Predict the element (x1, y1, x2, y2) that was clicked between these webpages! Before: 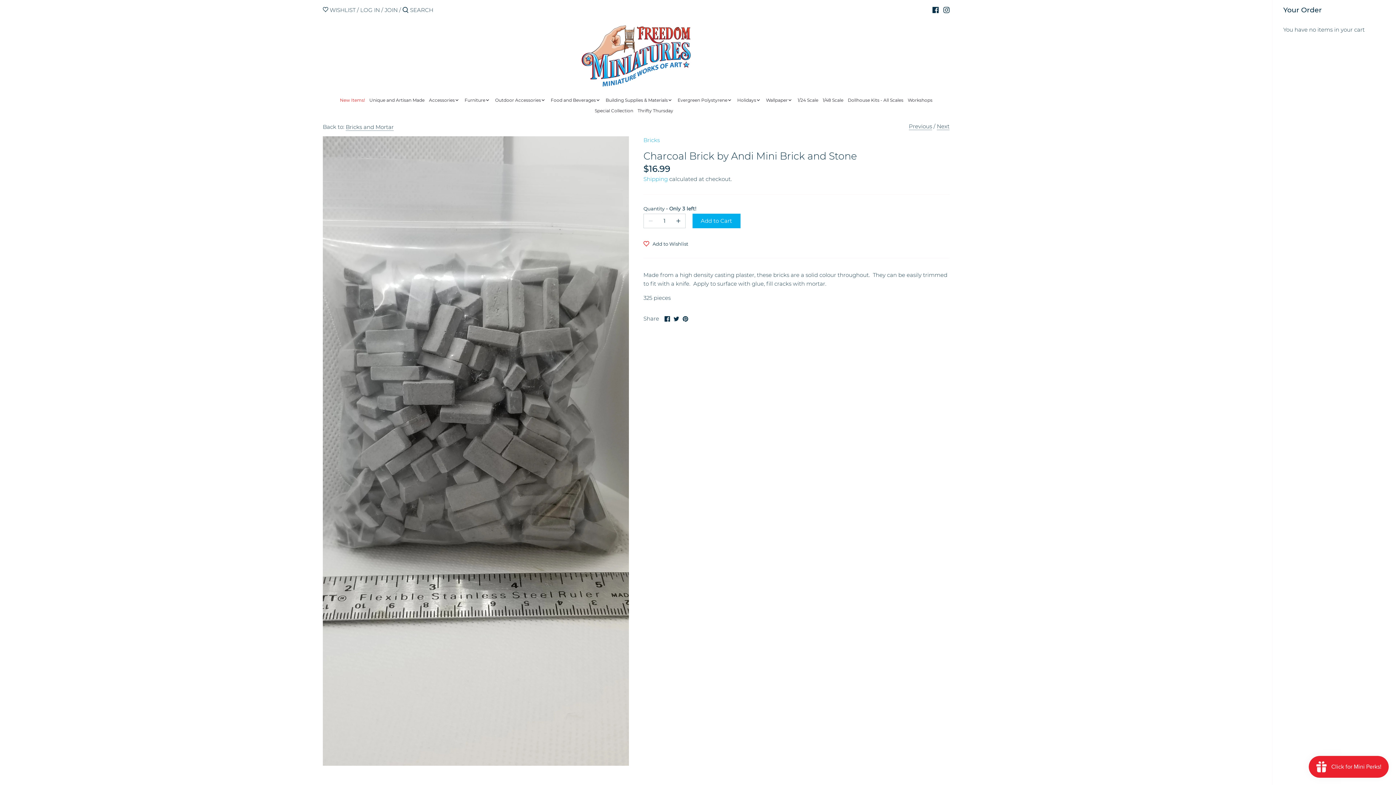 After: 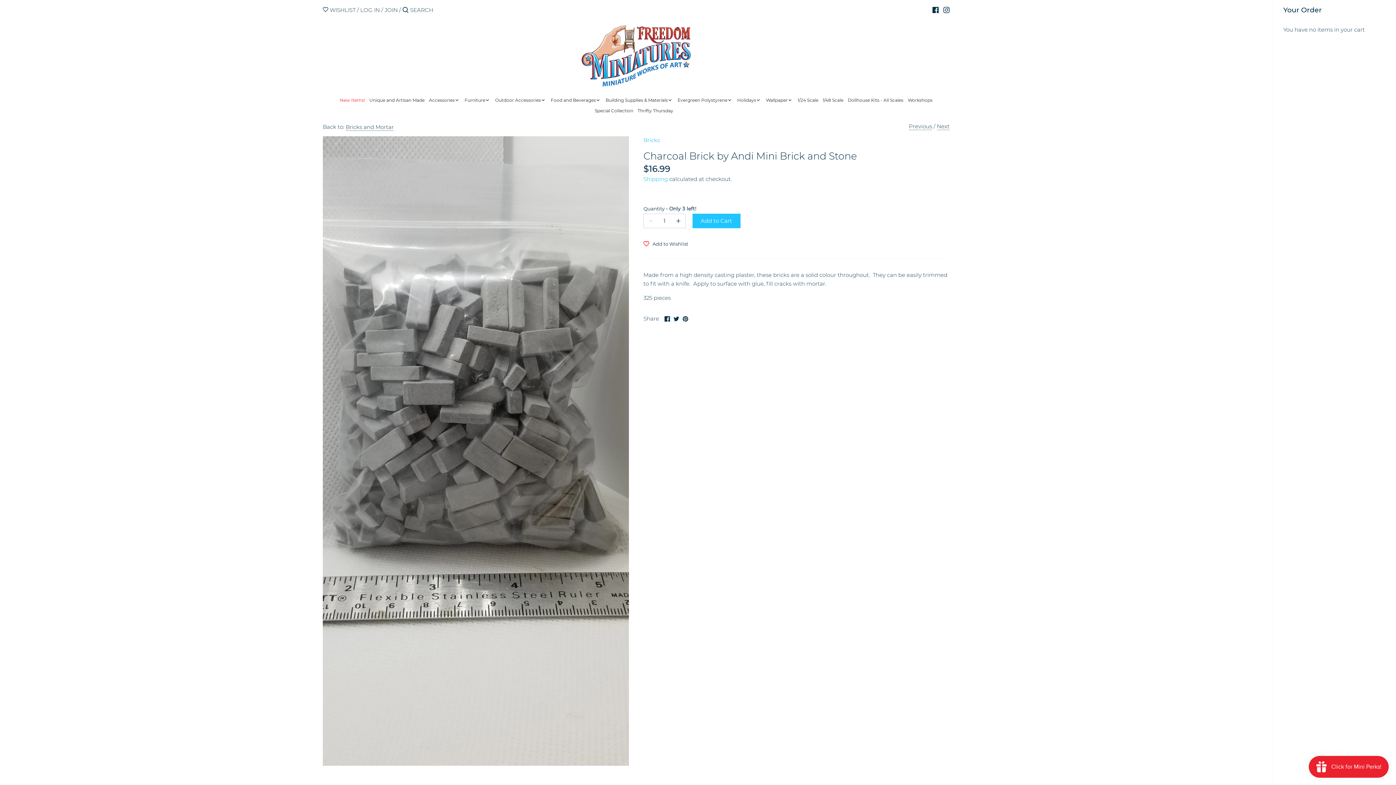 Action: bbox: (692, 213, 740, 228) label: Add to Cart